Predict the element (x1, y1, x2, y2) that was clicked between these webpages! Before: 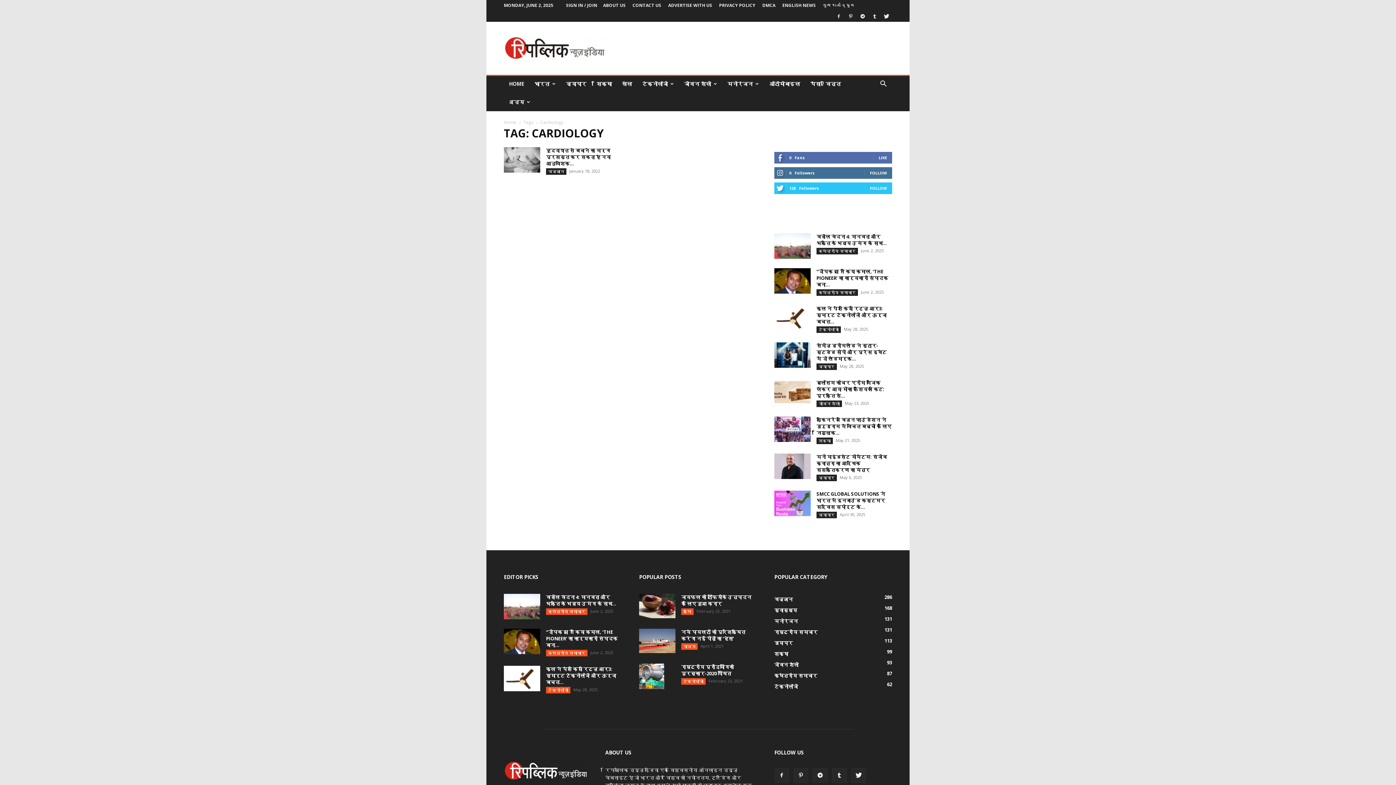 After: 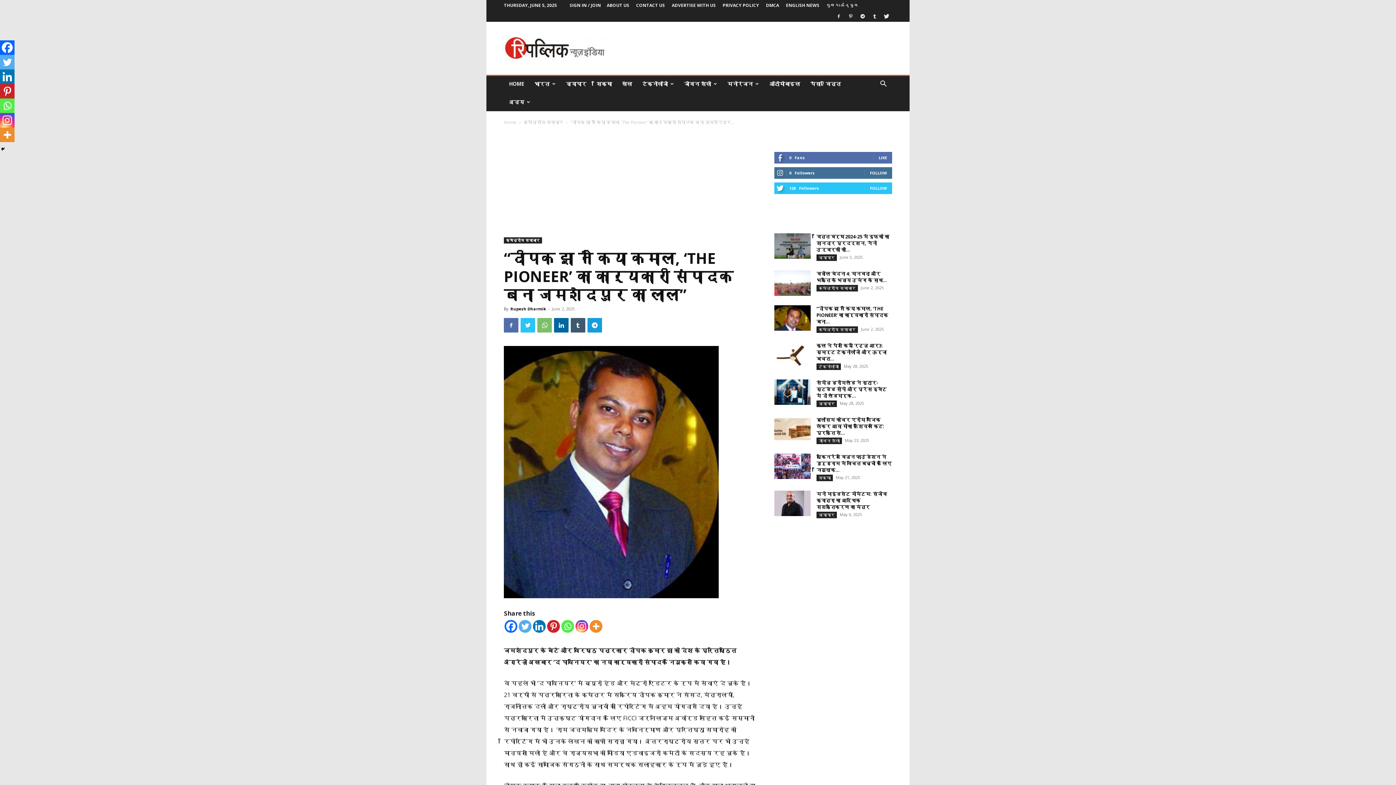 Action: label: “दीपक झा ने किया कमाल, ‘THE PIONEER’ का कार्यकारी संपादक बना... bbox: (816, 268, 888, 288)